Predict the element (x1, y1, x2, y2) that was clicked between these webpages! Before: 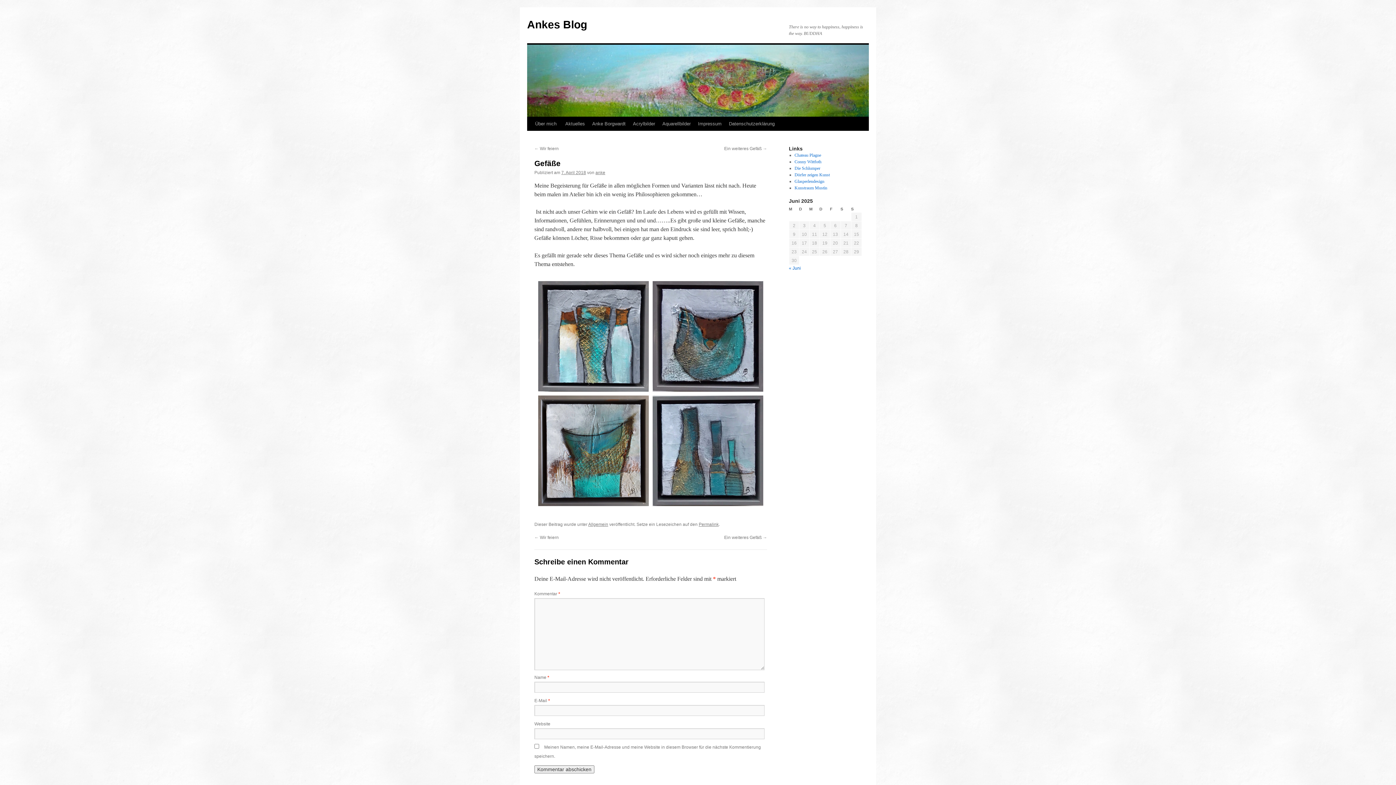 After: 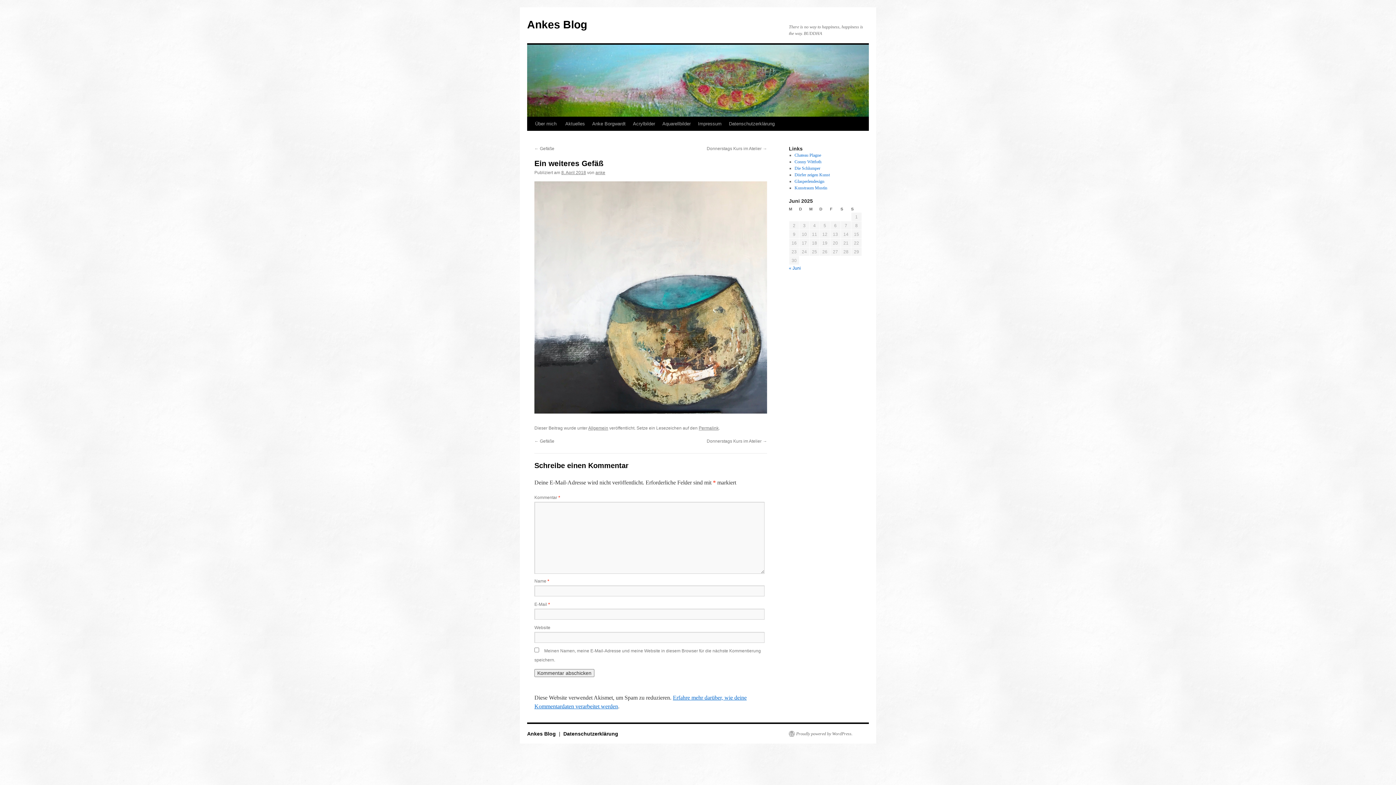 Action: label: Ein weiteres Gefäß → bbox: (724, 146, 767, 151)